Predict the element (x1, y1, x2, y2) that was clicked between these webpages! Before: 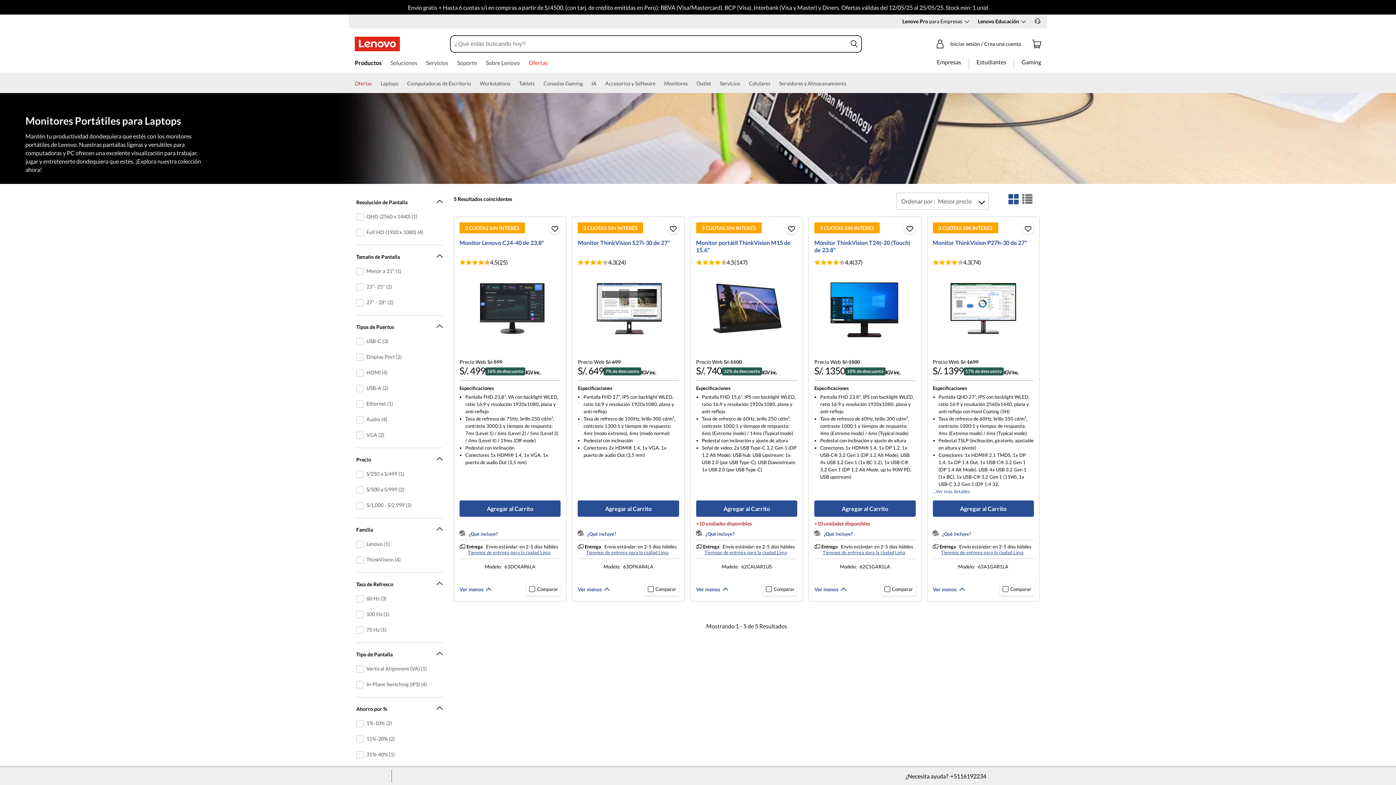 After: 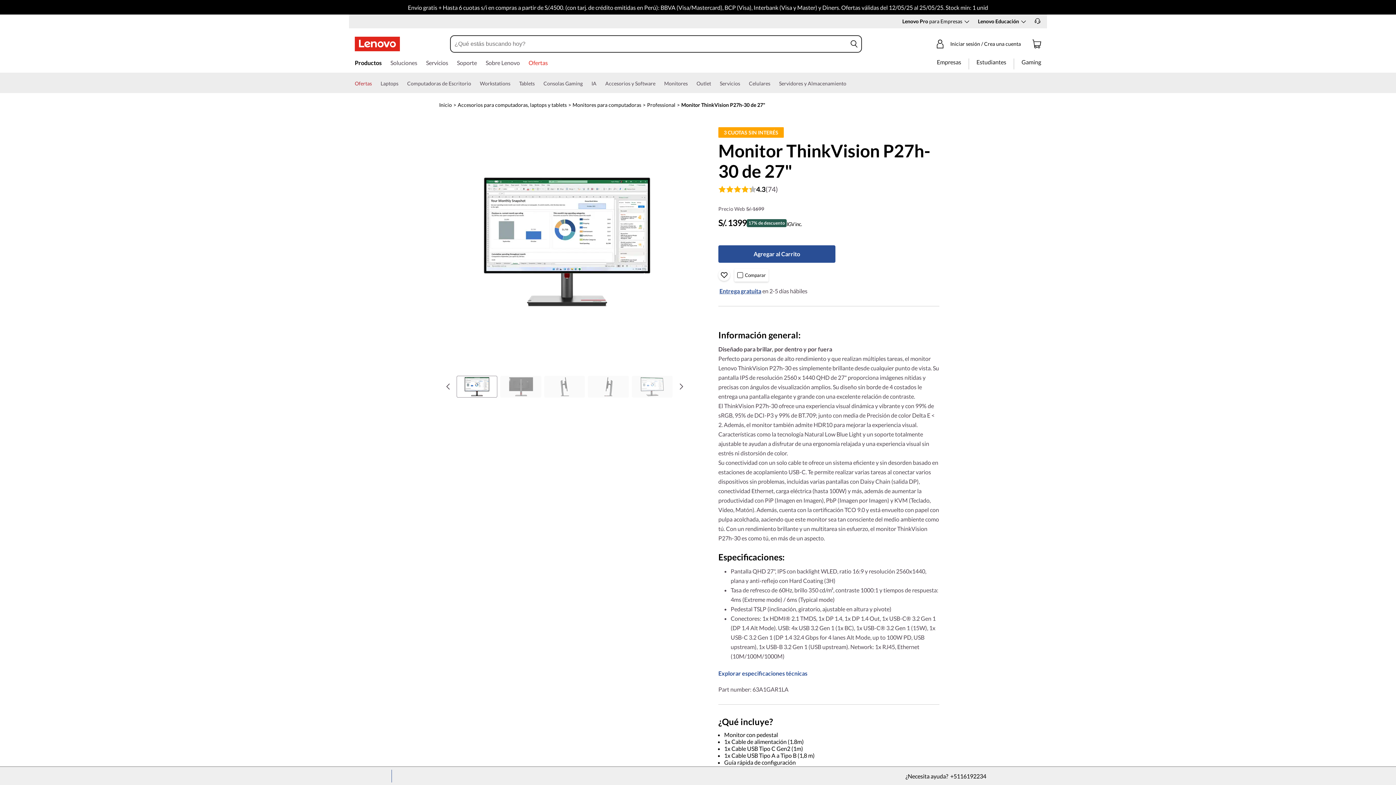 Action: label: Monitor ThinkVision P27h-30 de 27" bbox: (932, 239, 1027, 246)